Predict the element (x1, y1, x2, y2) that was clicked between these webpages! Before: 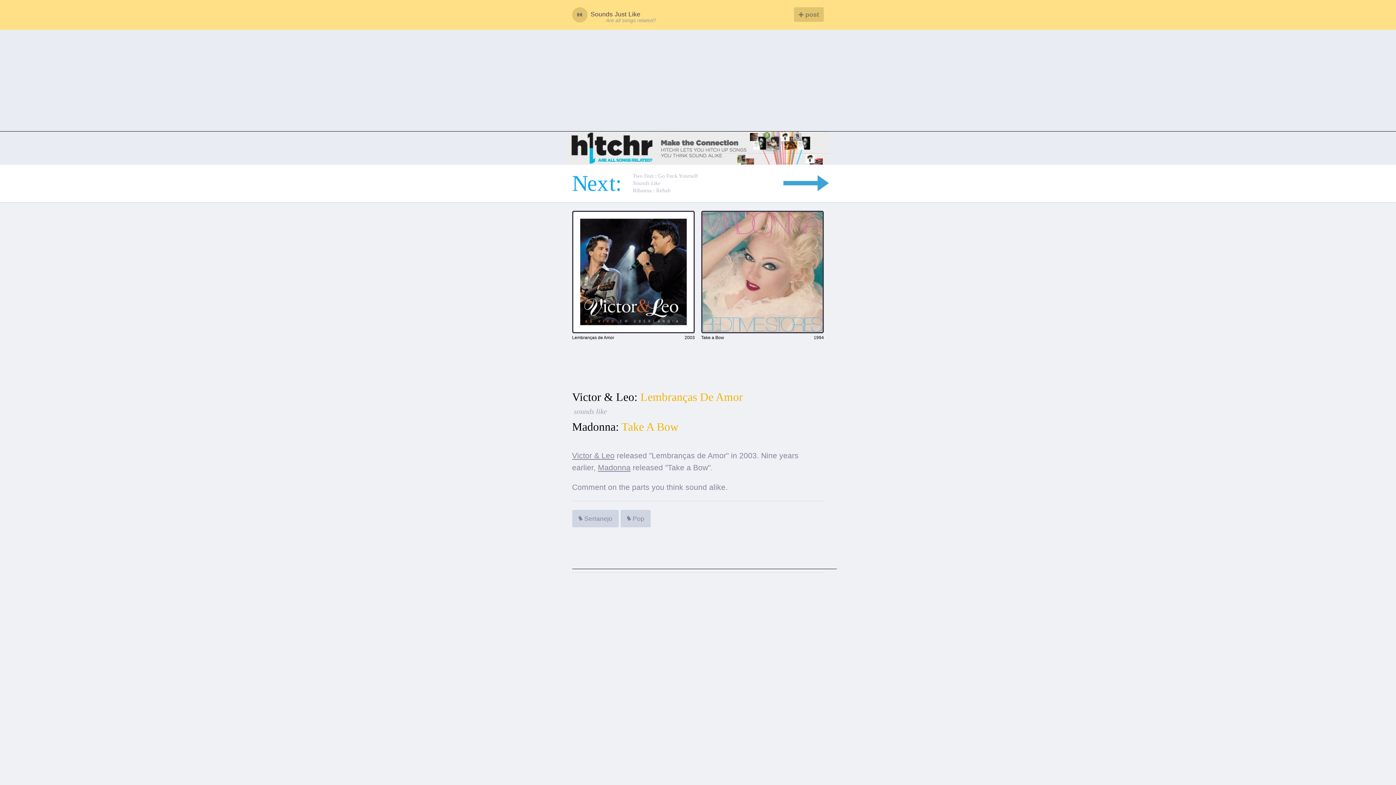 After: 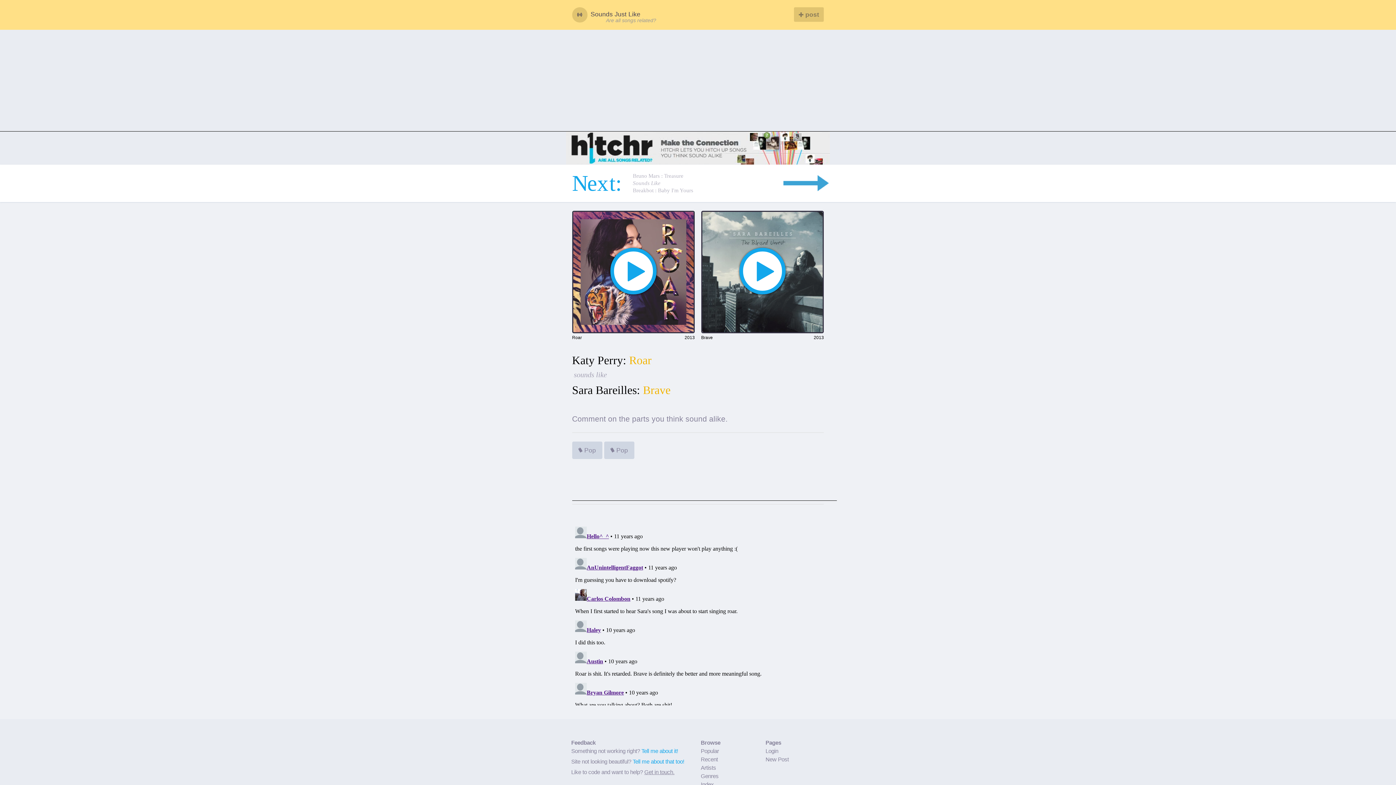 Action: bbox: (572, 7, 644, 22) label: Sounds Just Like